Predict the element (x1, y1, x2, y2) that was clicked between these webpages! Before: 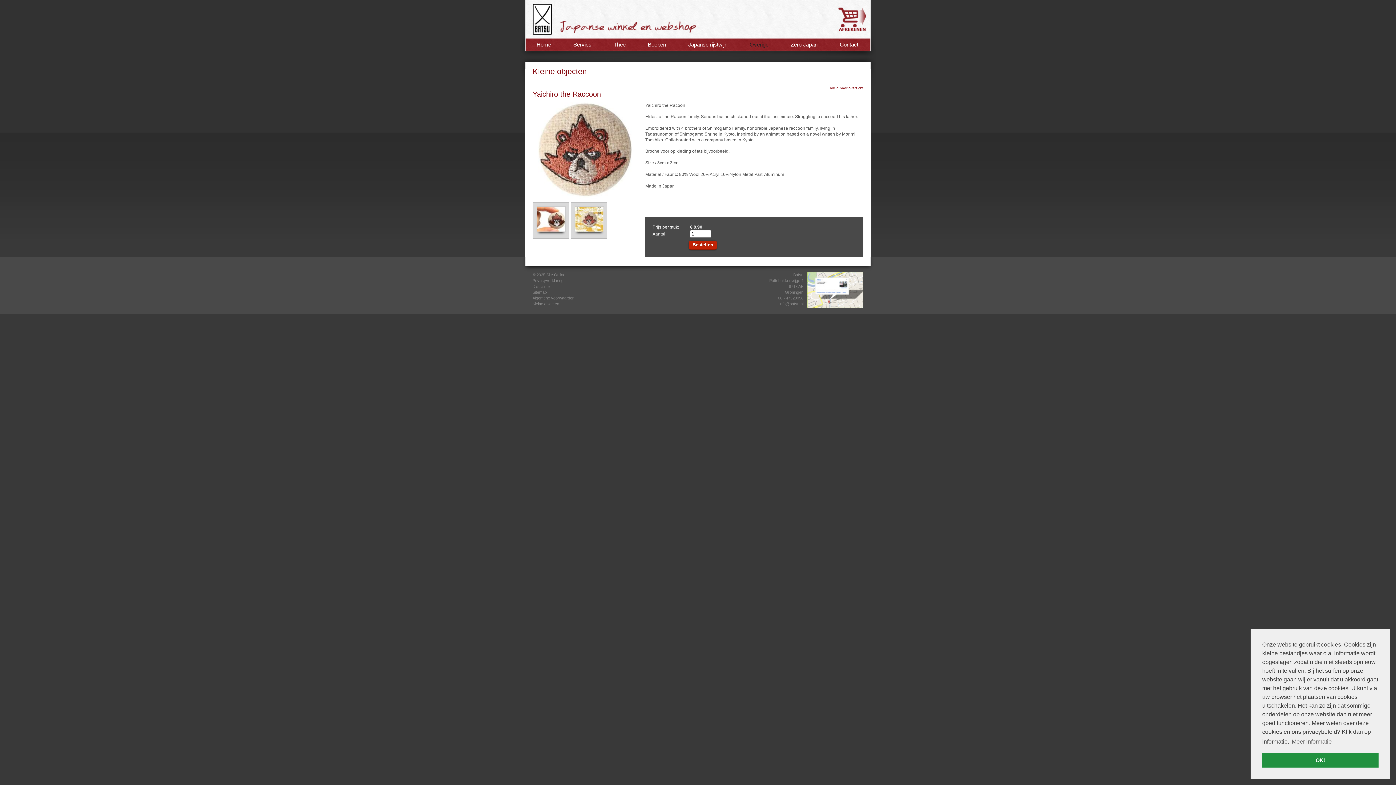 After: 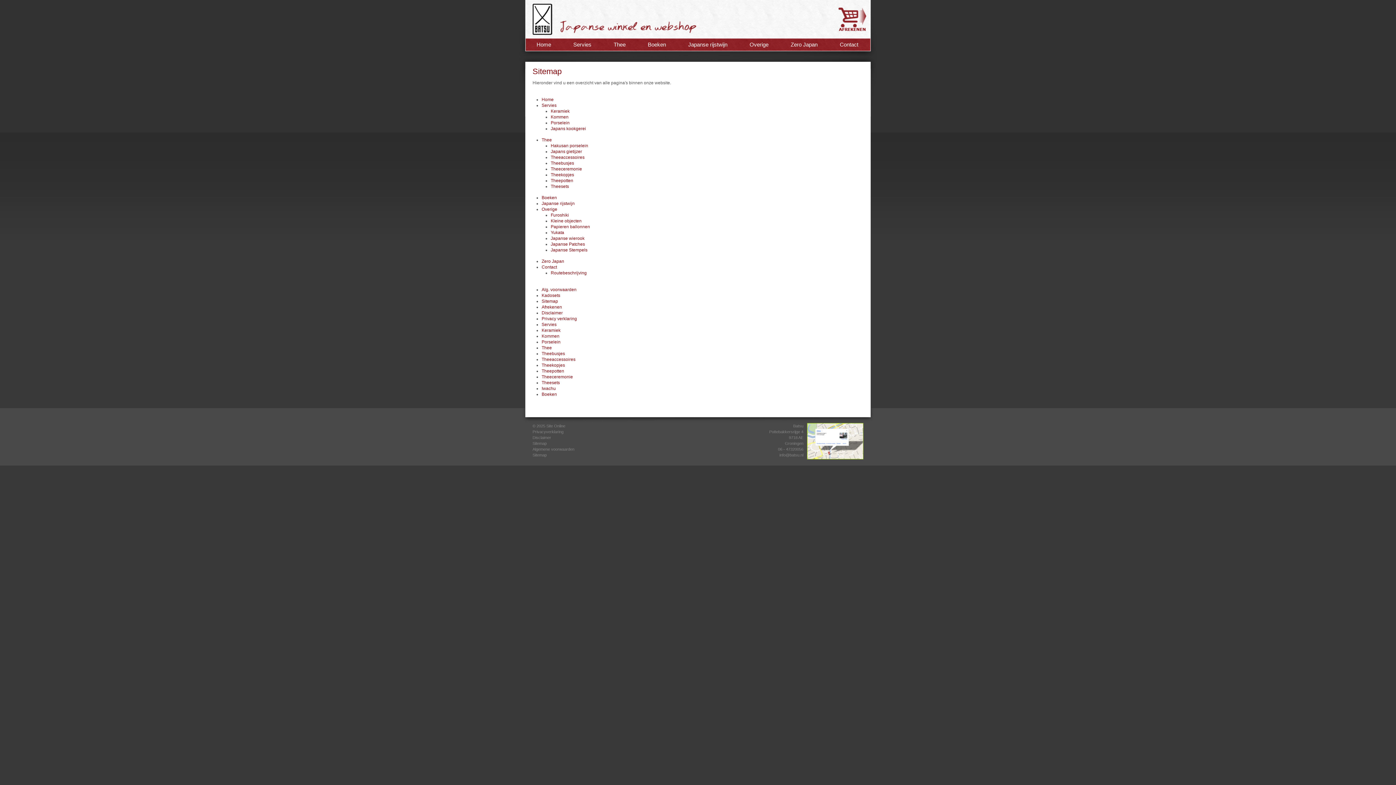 Action: bbox: (532, 290, 546, 294) label: Sitemap